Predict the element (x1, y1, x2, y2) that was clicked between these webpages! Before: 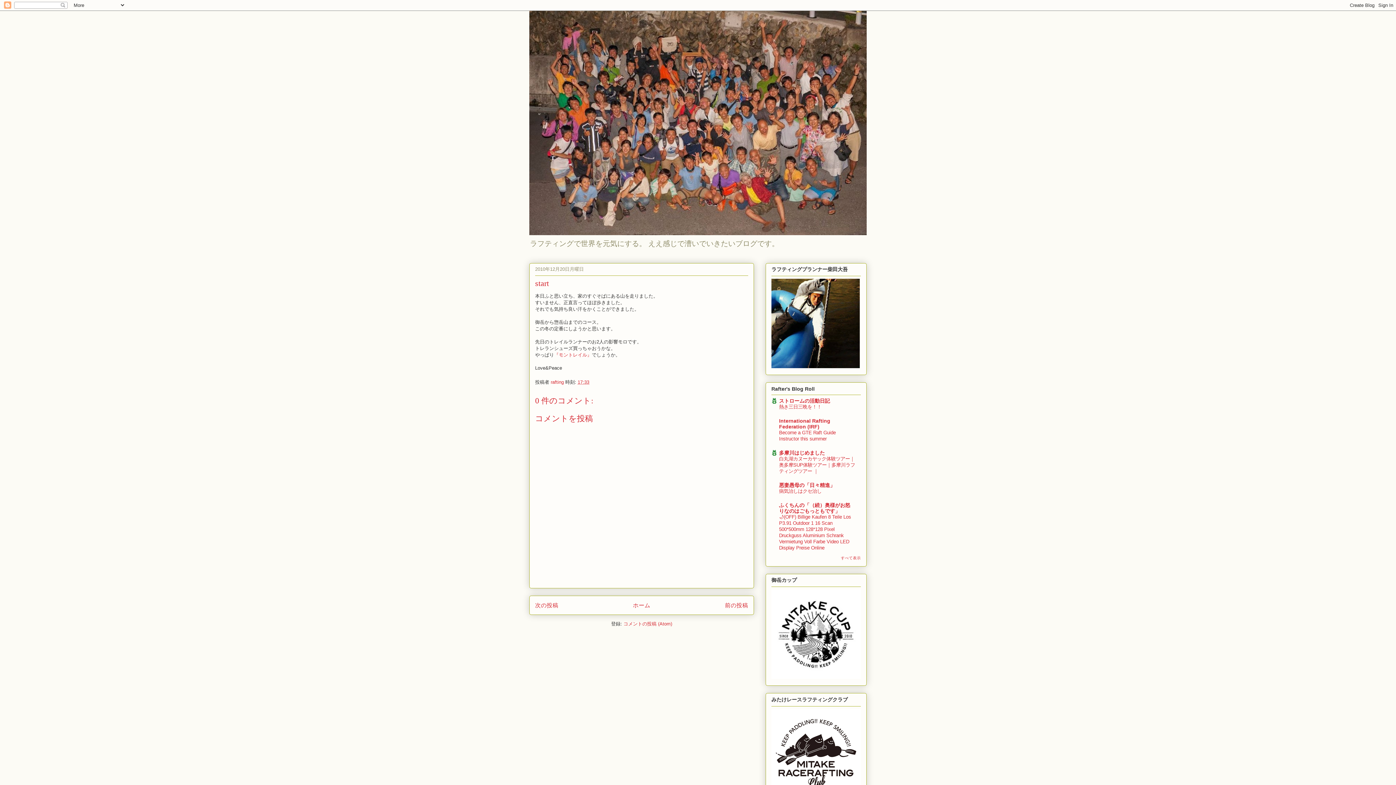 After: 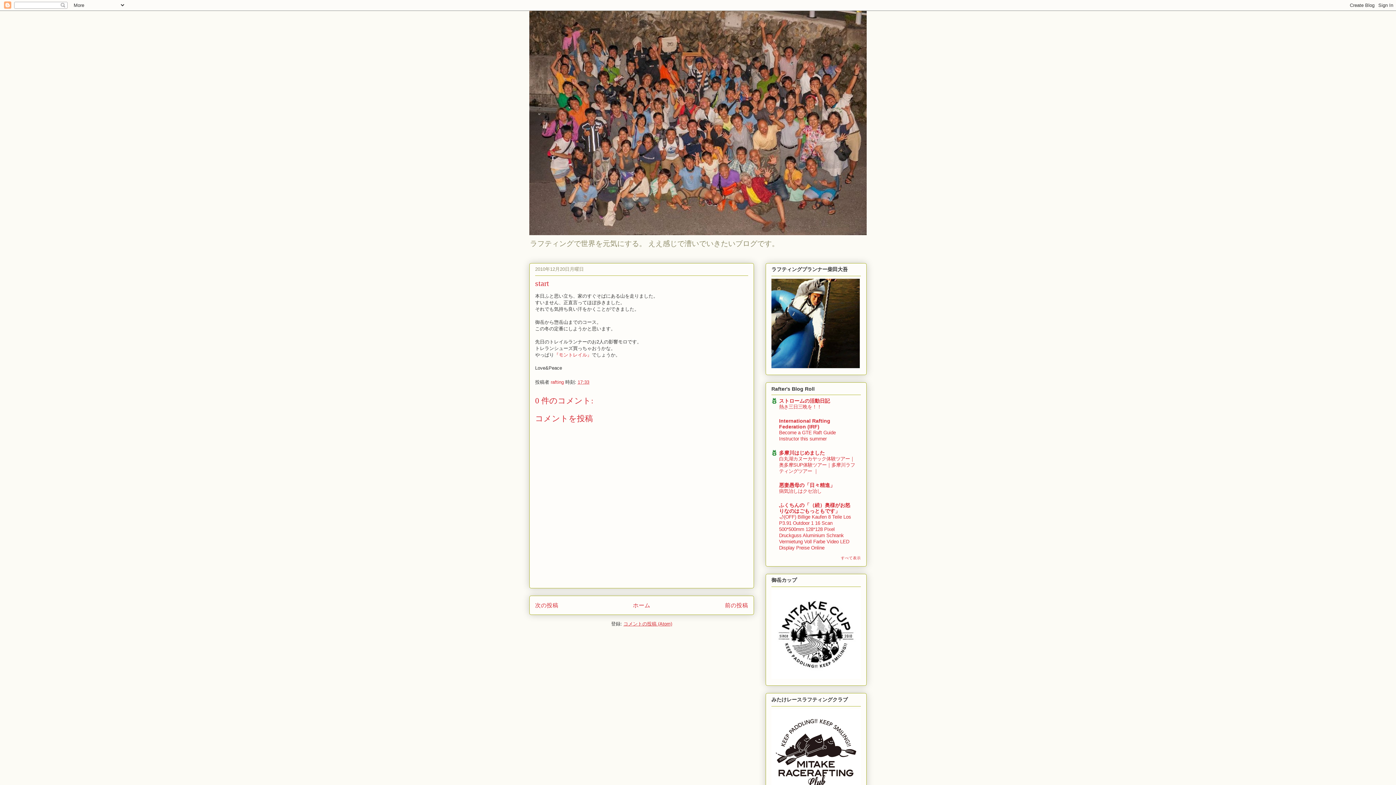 Action: label: コメントの投稿 (Atom) bbox: (623, 621, 672, 626)